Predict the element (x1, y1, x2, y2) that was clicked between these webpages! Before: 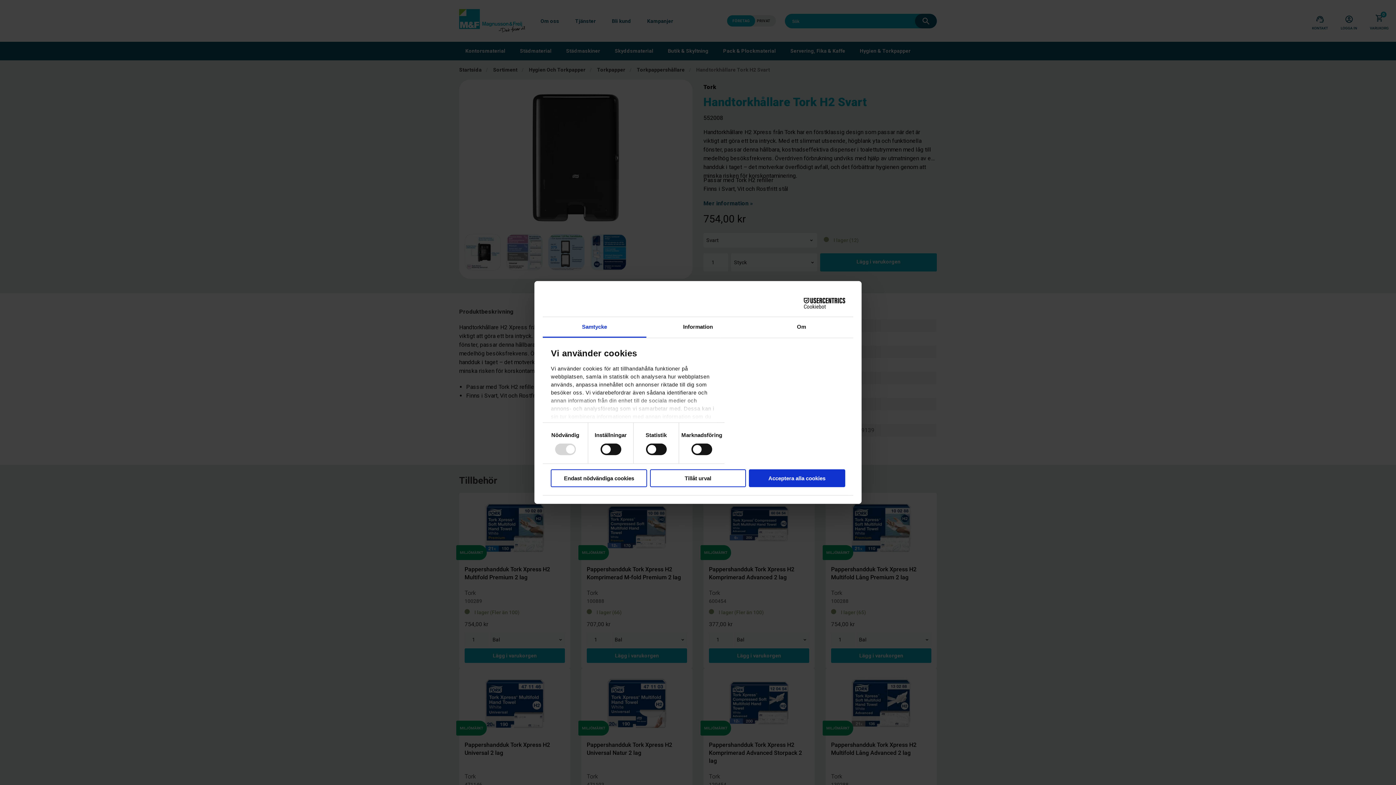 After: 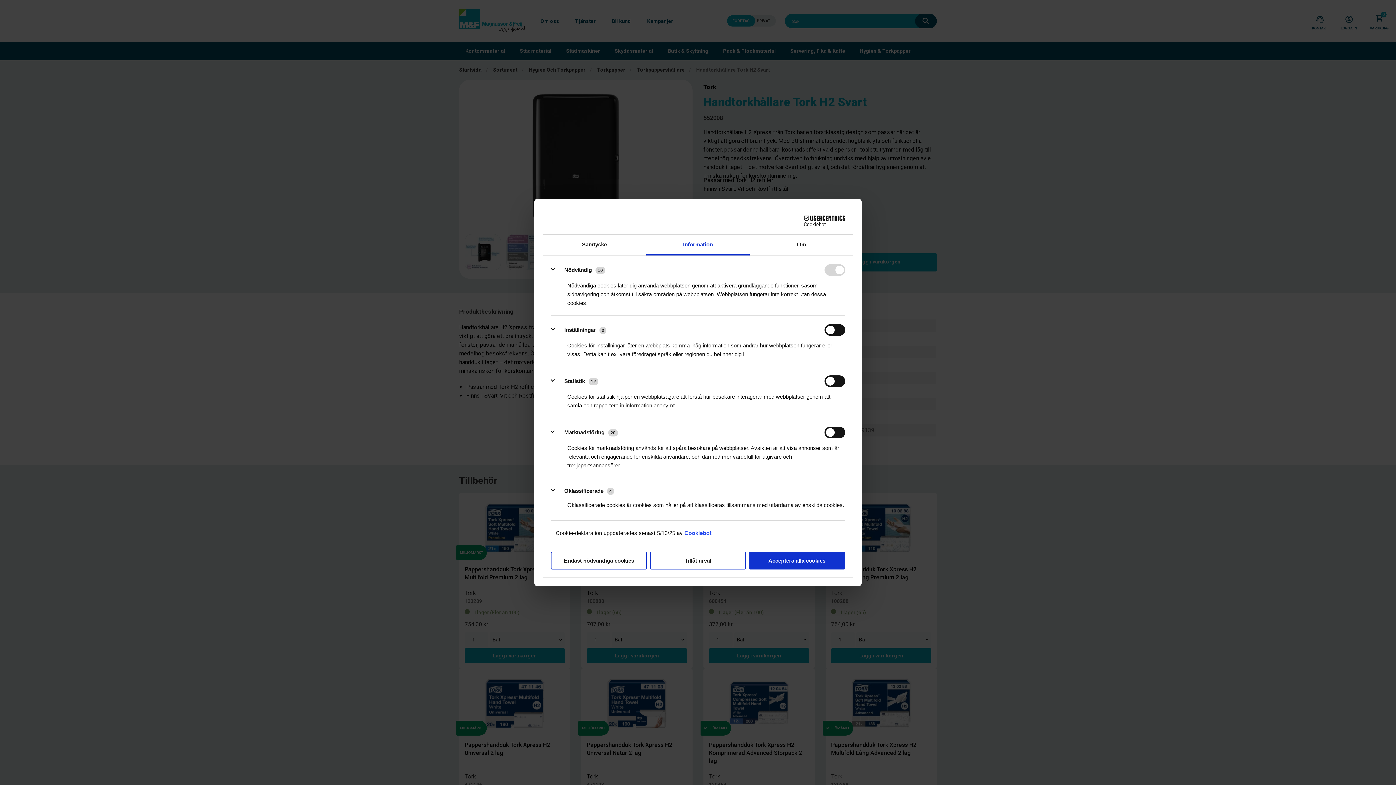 Action: bbox: (646, 317, 749, 337) label: Information